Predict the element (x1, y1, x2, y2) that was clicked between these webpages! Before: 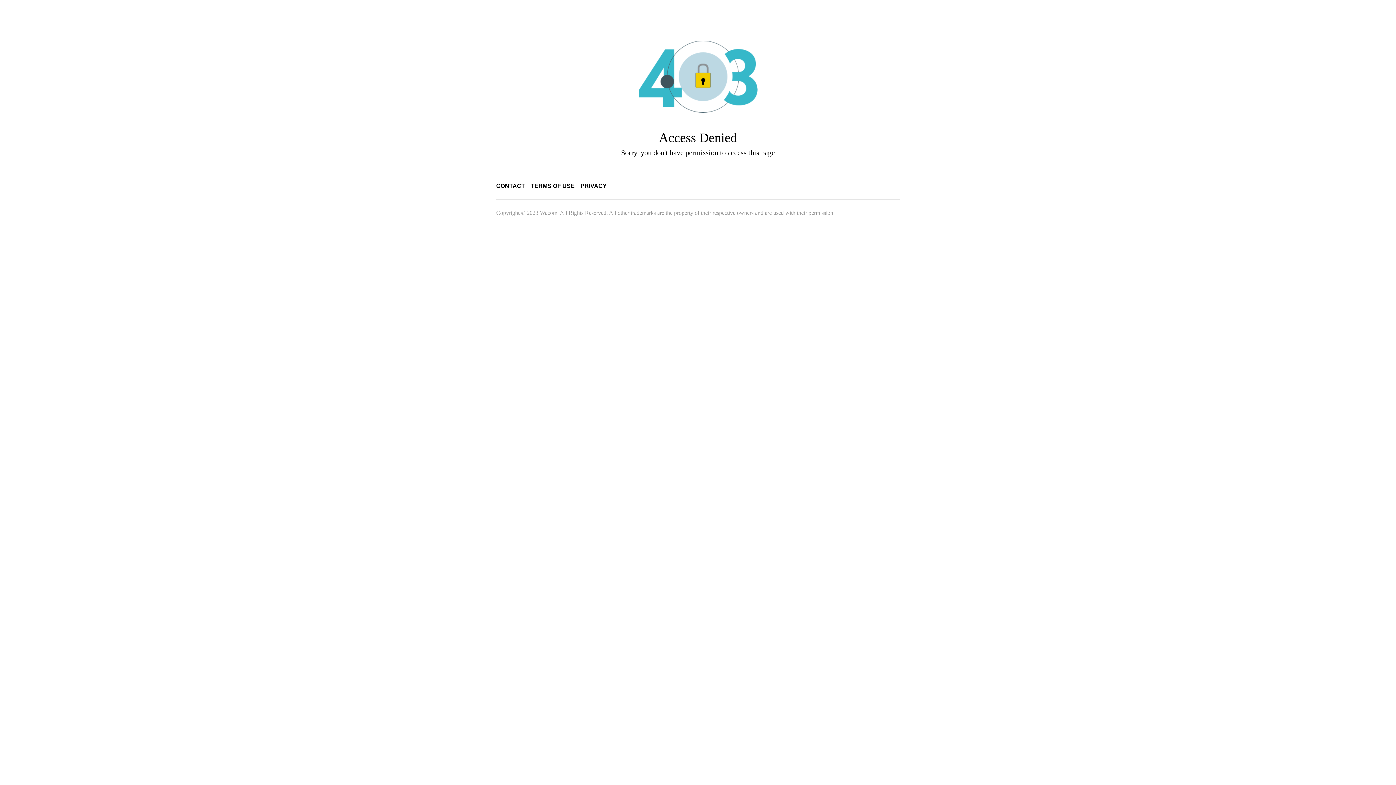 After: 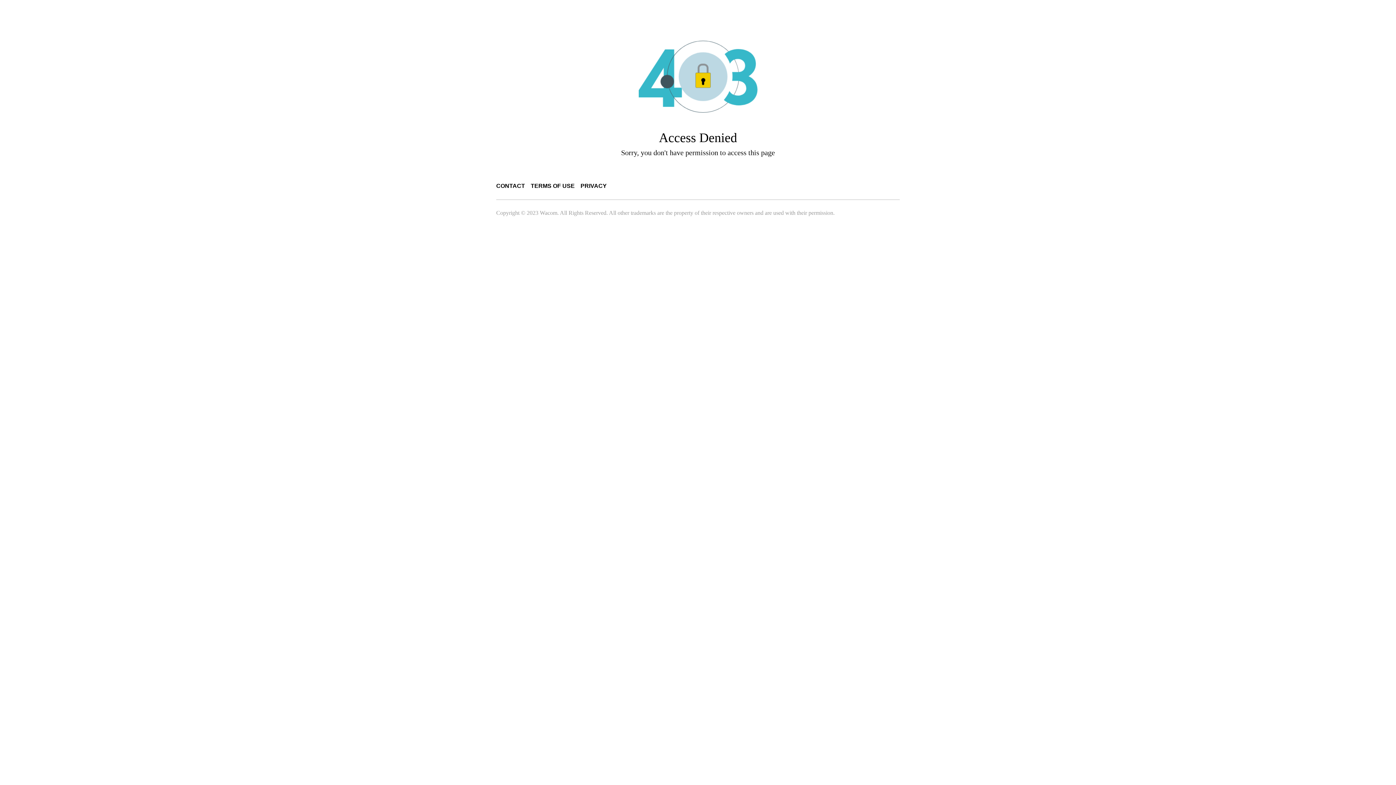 Action: label: CONTACT bbox: (496, 182, 525, 189)